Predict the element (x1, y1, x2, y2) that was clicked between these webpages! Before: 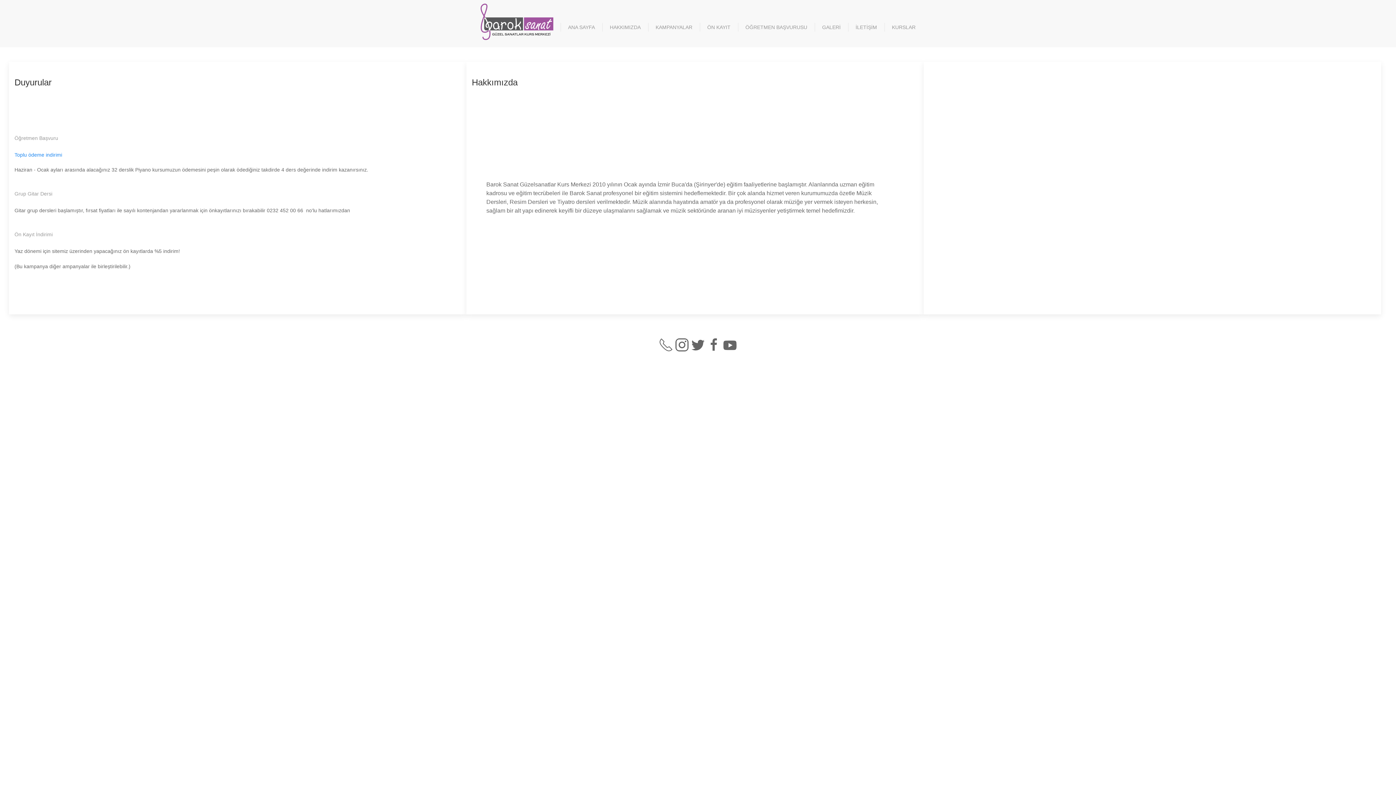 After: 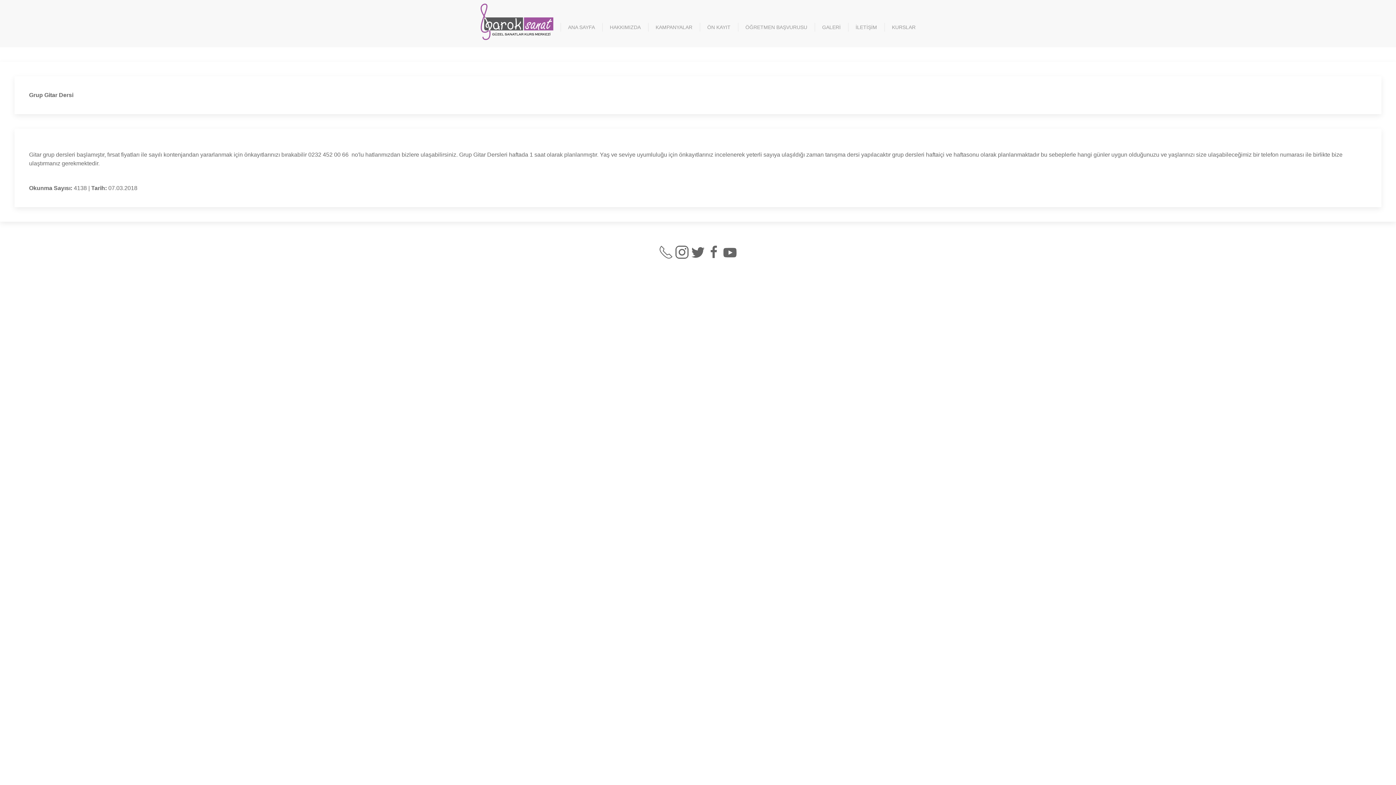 Action: bbox: (14, 188, 451, 199) label: Grup Gitar Dersi